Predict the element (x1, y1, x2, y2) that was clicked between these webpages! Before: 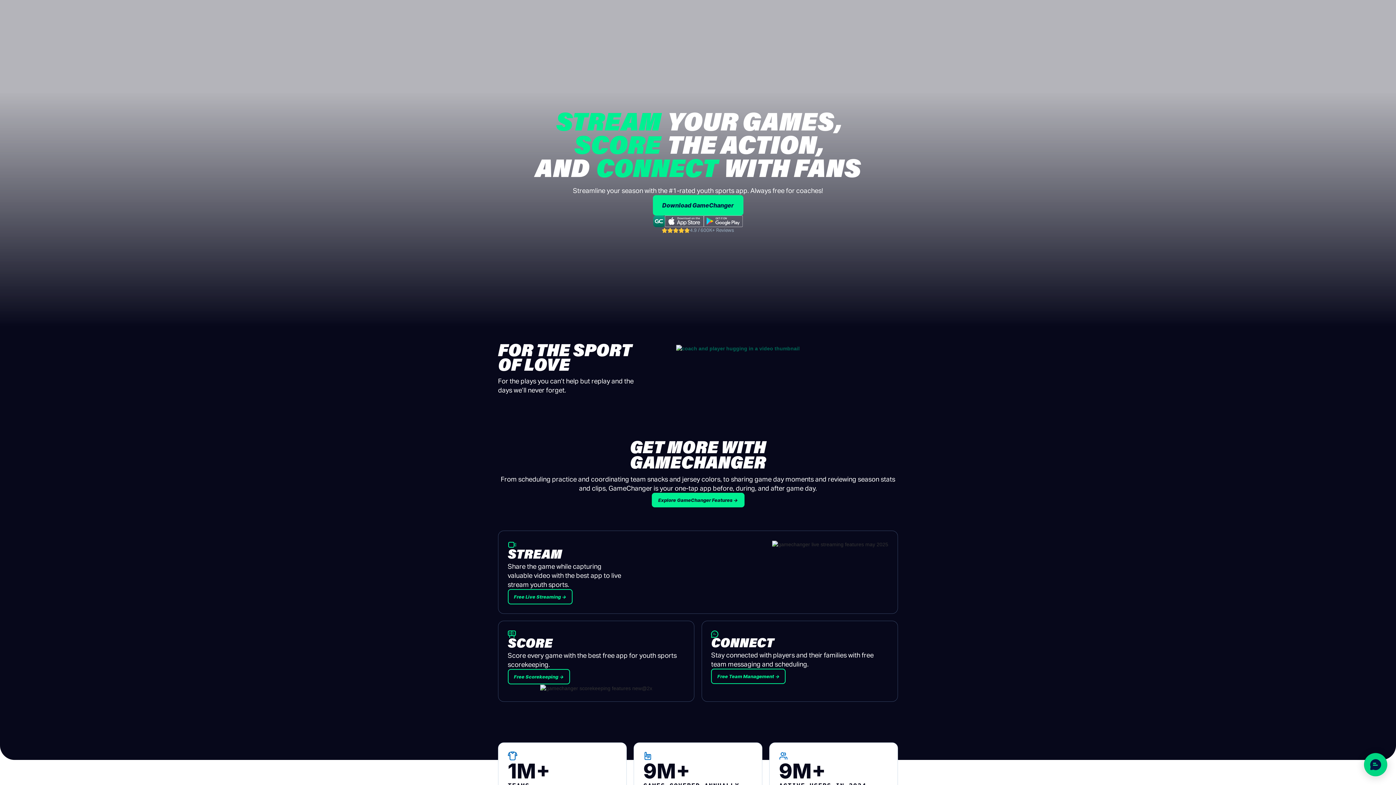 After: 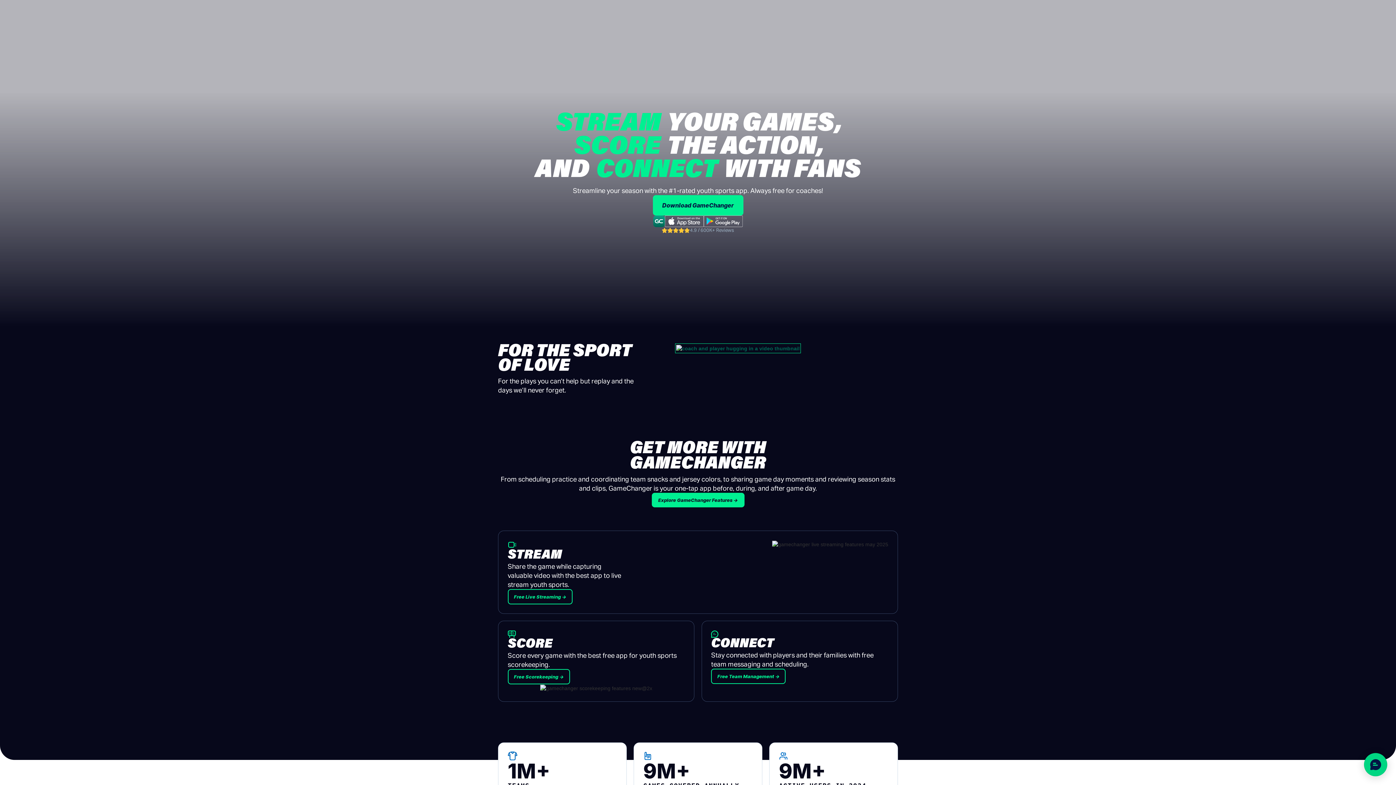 Action: bbox: (676, 344, 799, 352) label: open lightbox